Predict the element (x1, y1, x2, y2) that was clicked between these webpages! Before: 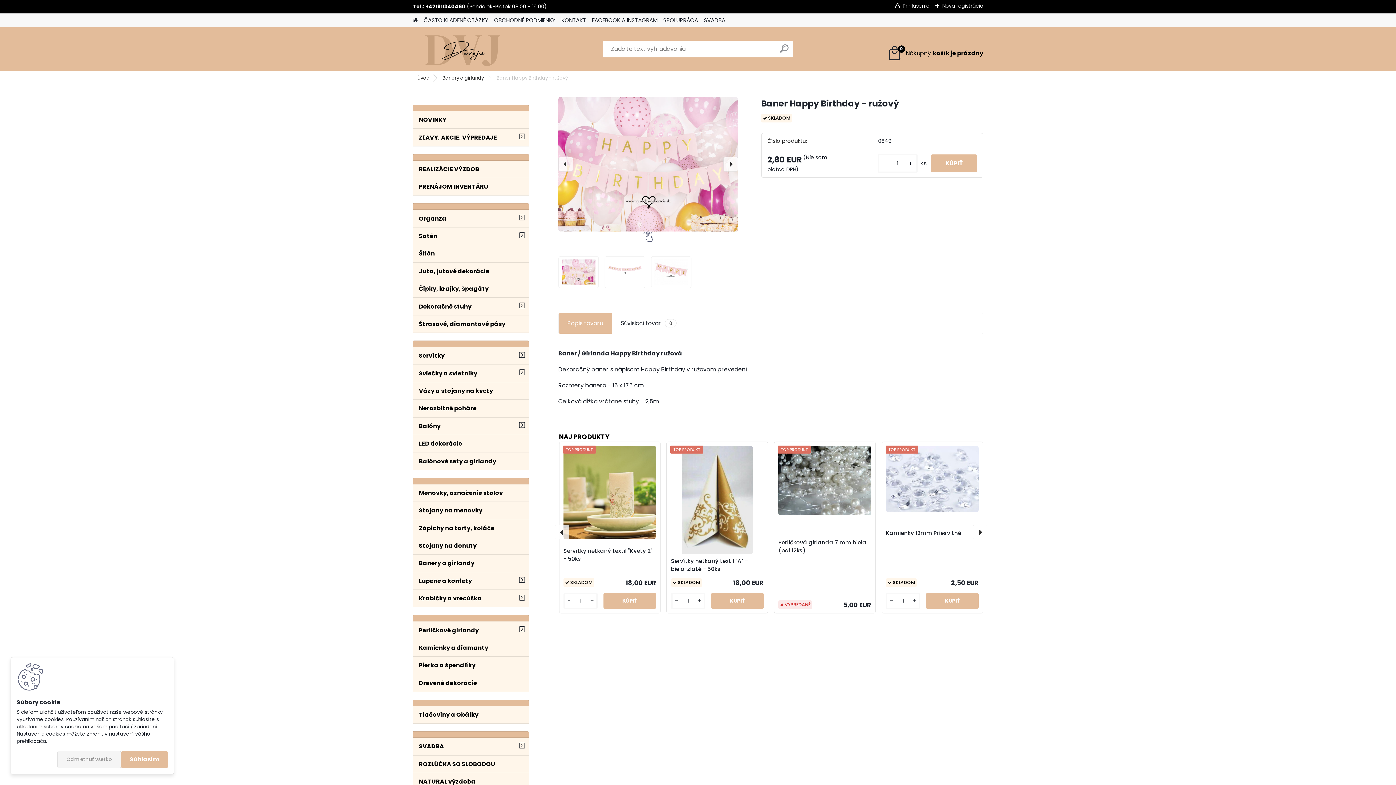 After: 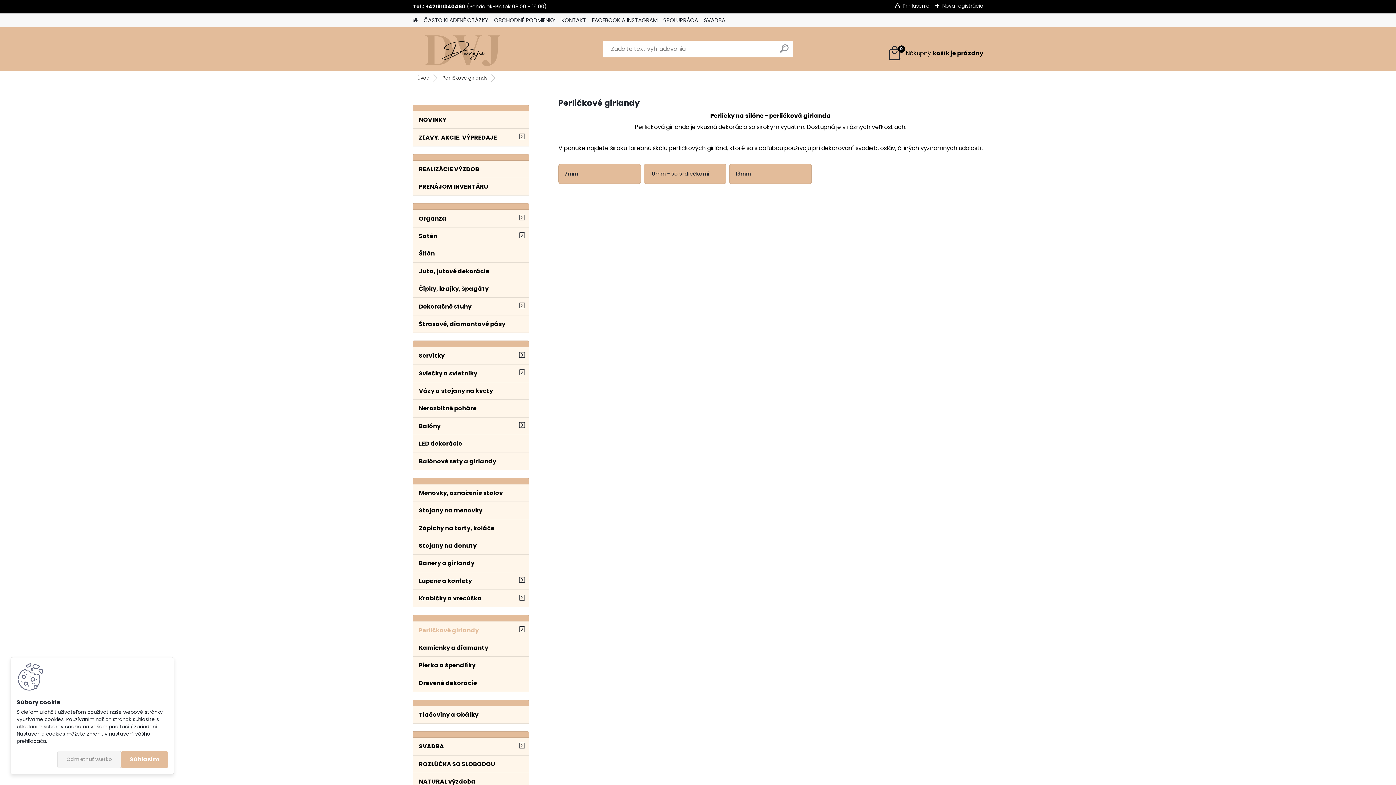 Action: bbox: (412, 621, 529, 639) label: Perličkové girlandy